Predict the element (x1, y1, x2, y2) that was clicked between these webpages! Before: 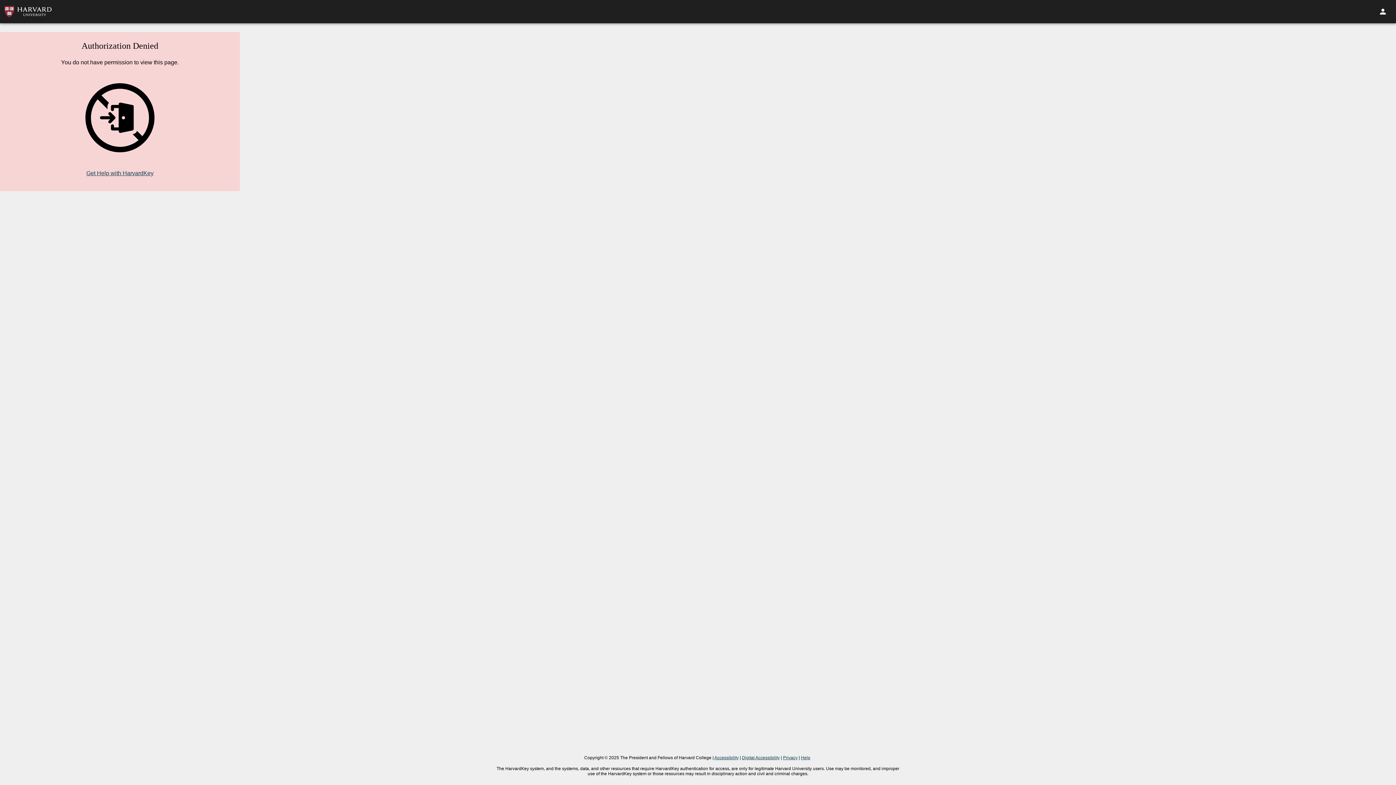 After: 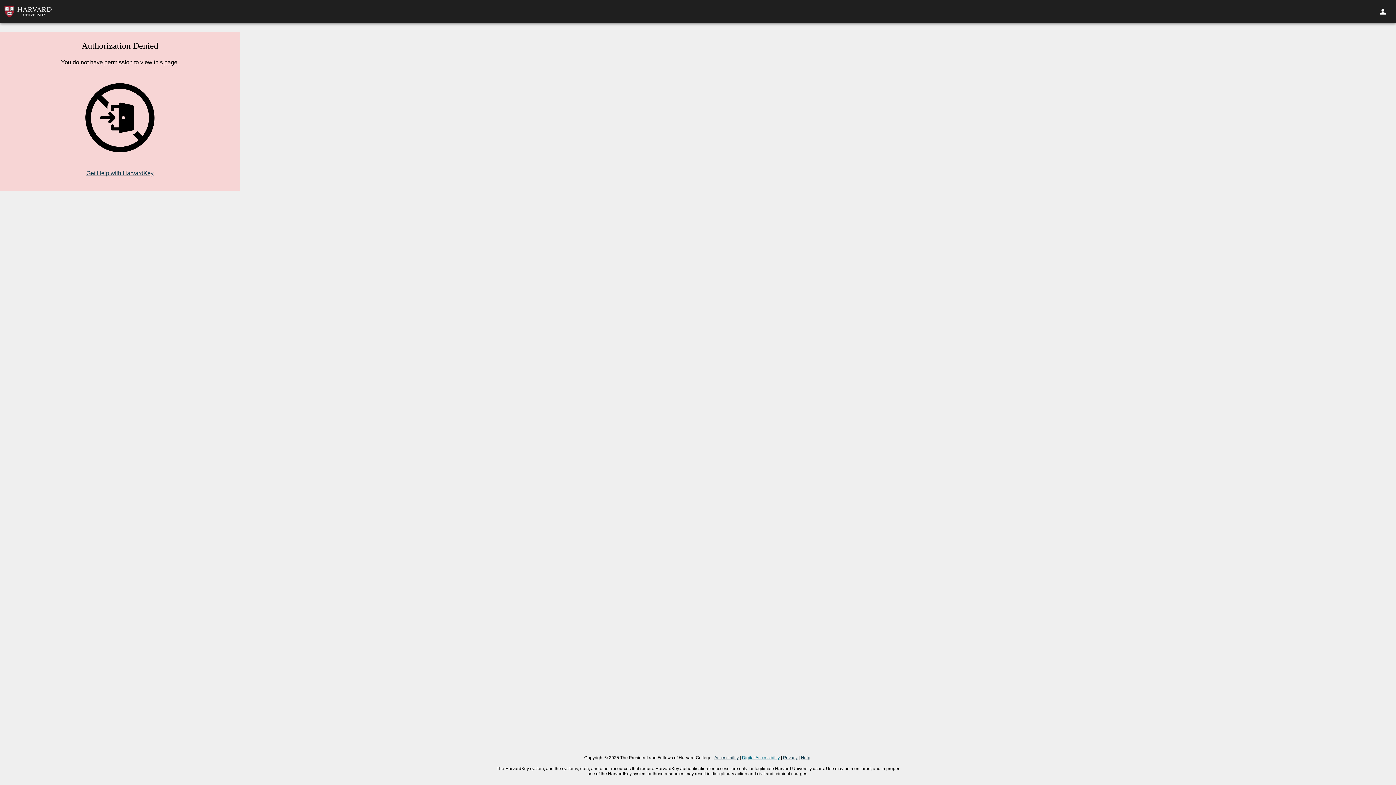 Action: bbox: (742, 755, 780, 760) label: Digital Accessibility